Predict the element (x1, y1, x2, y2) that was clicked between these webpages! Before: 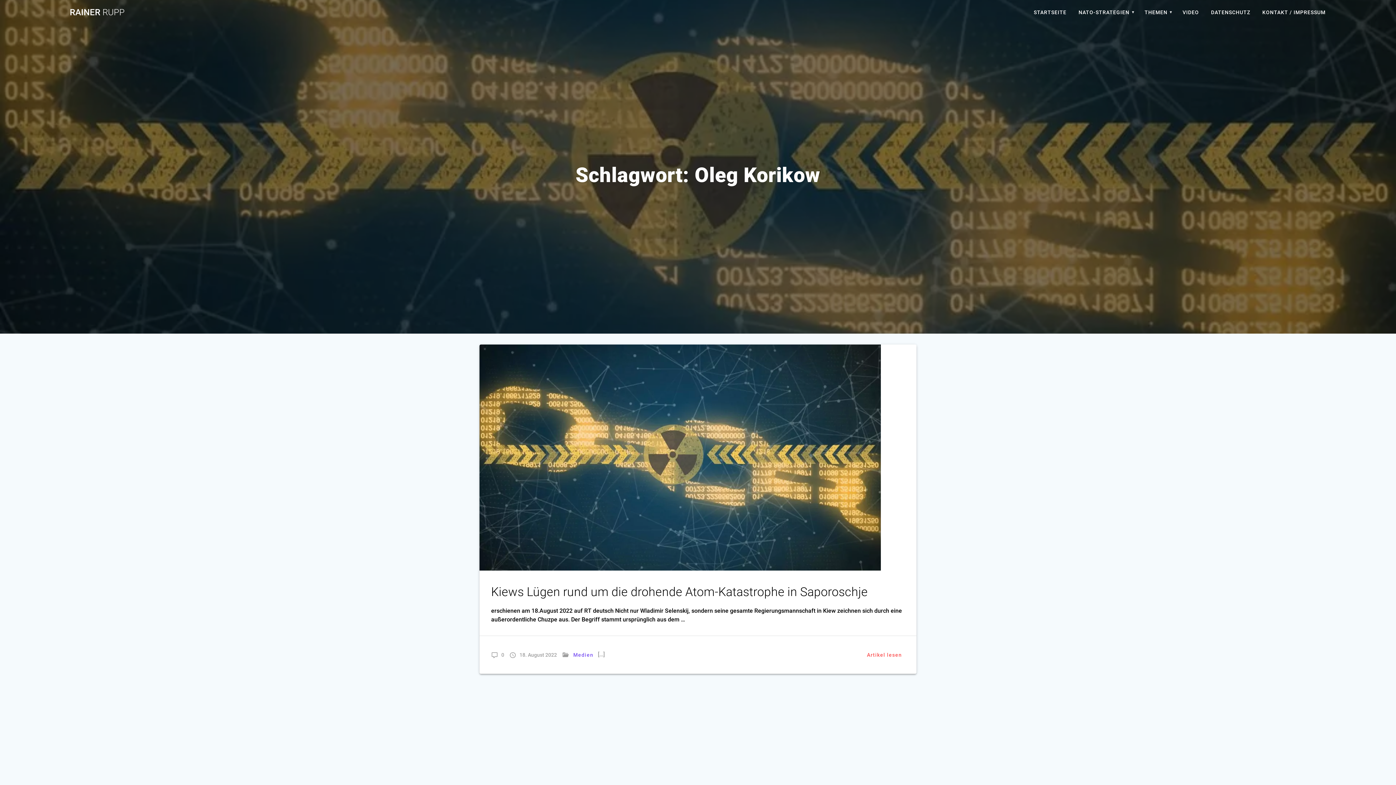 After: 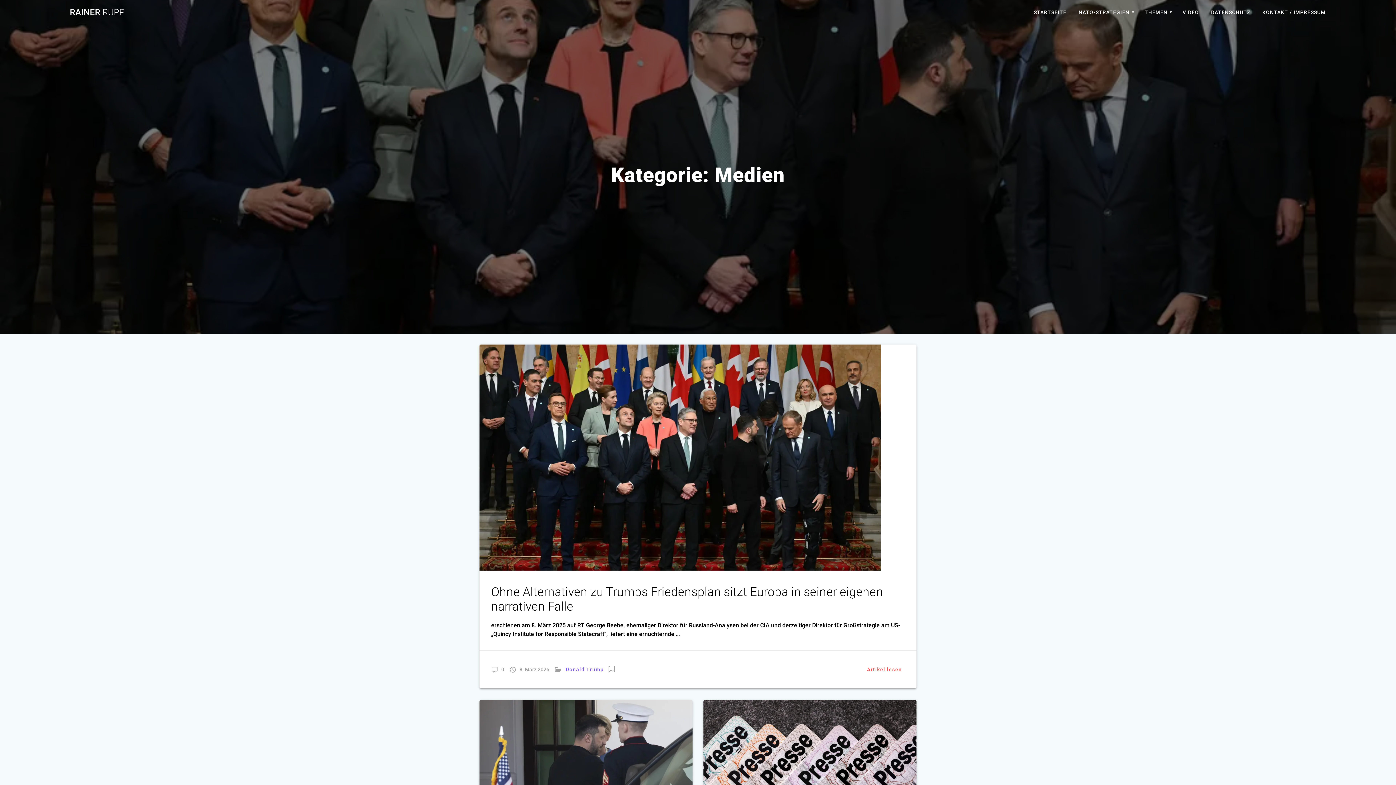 Action: label: Medien bbox: (570, 648, 596, 662)